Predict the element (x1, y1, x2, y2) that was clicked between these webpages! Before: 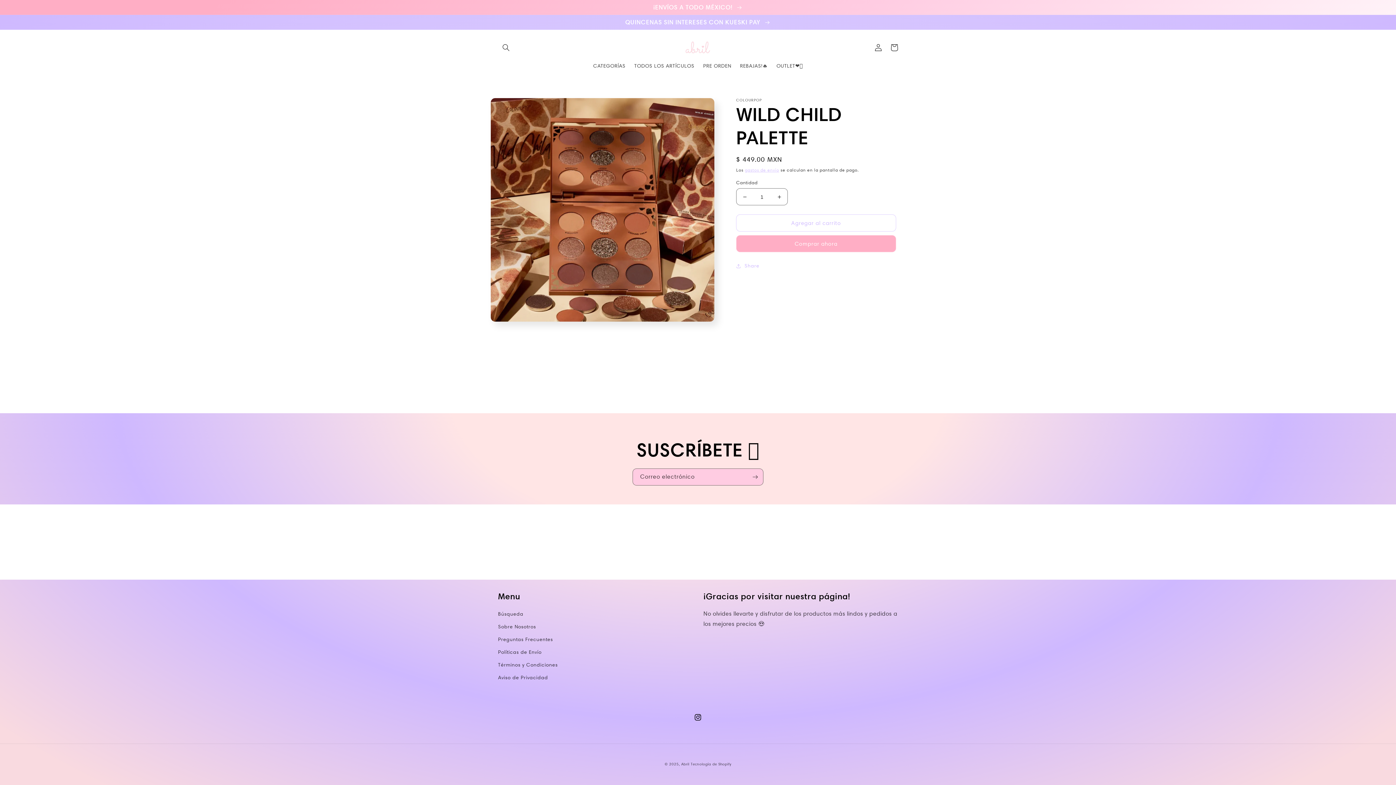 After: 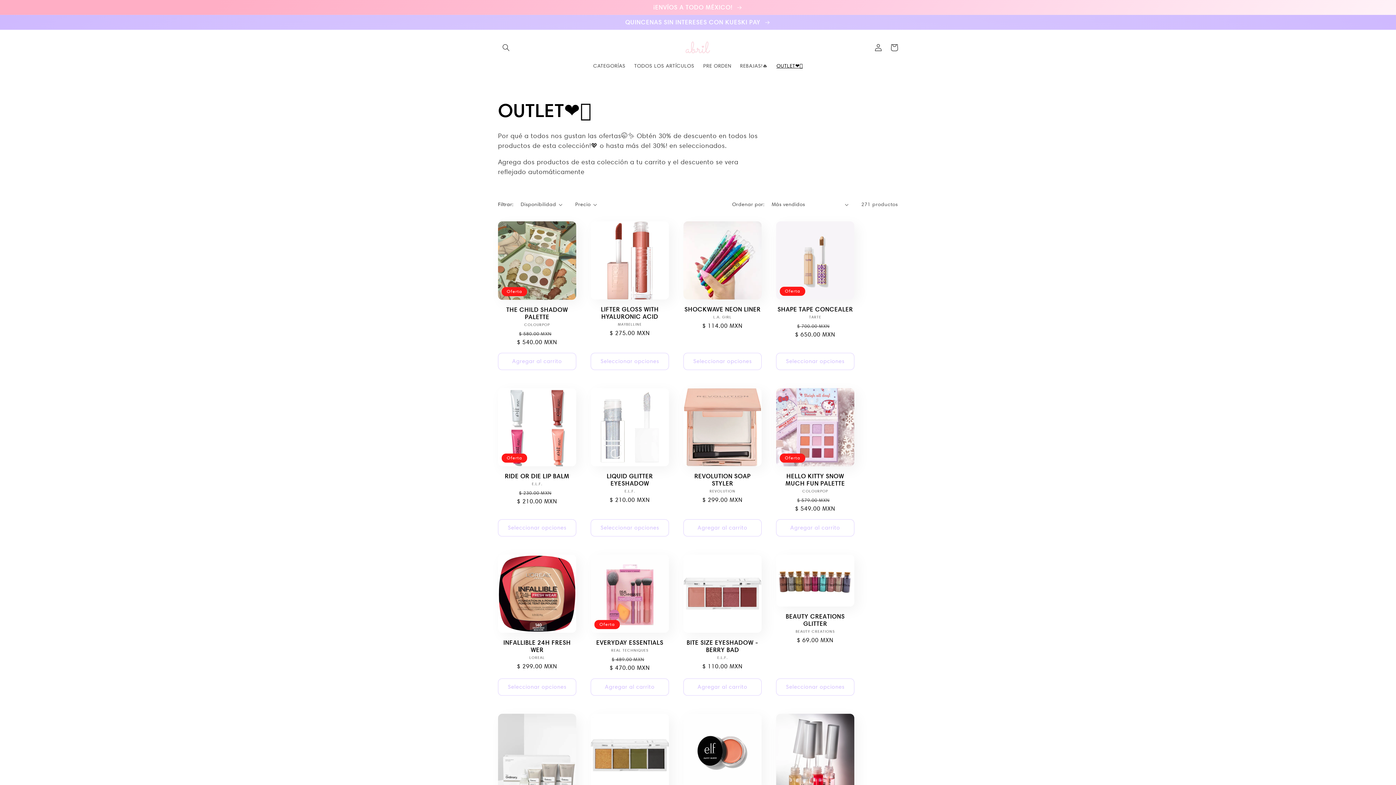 Action: bbox: (772, 58, 807, 73) label: OUTLET❤️‍🔥